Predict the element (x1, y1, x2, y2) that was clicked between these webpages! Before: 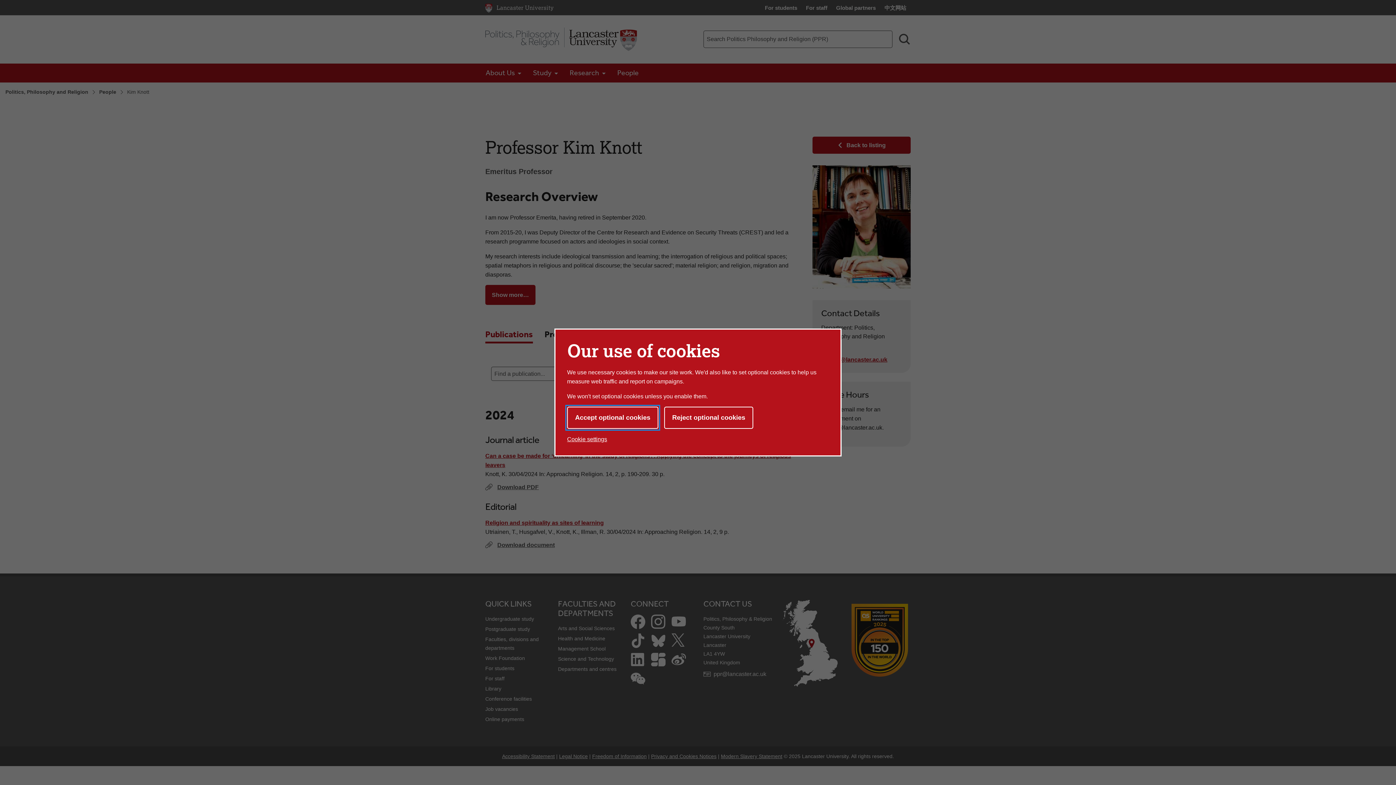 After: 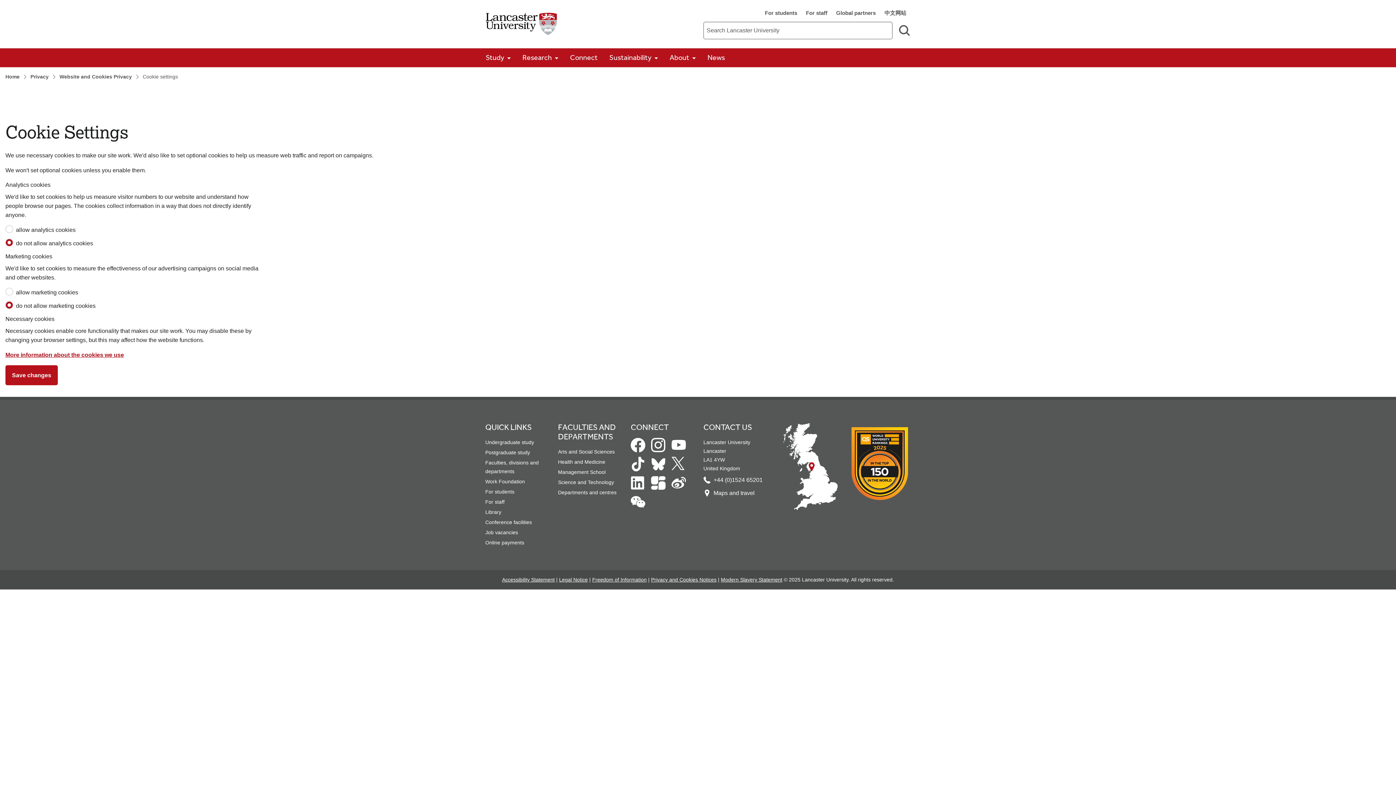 Action: bbox: (567, 433, 607, 445) label: Cookie settings